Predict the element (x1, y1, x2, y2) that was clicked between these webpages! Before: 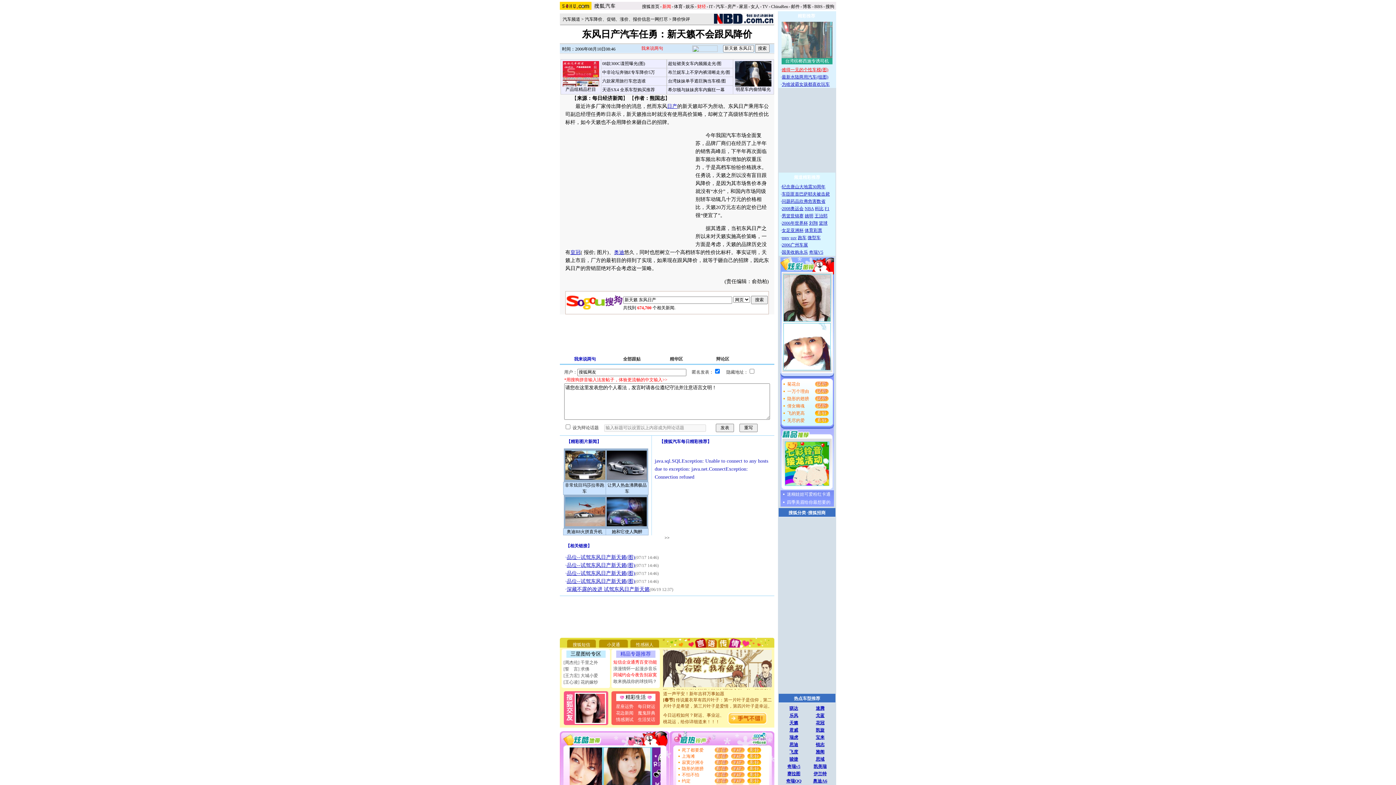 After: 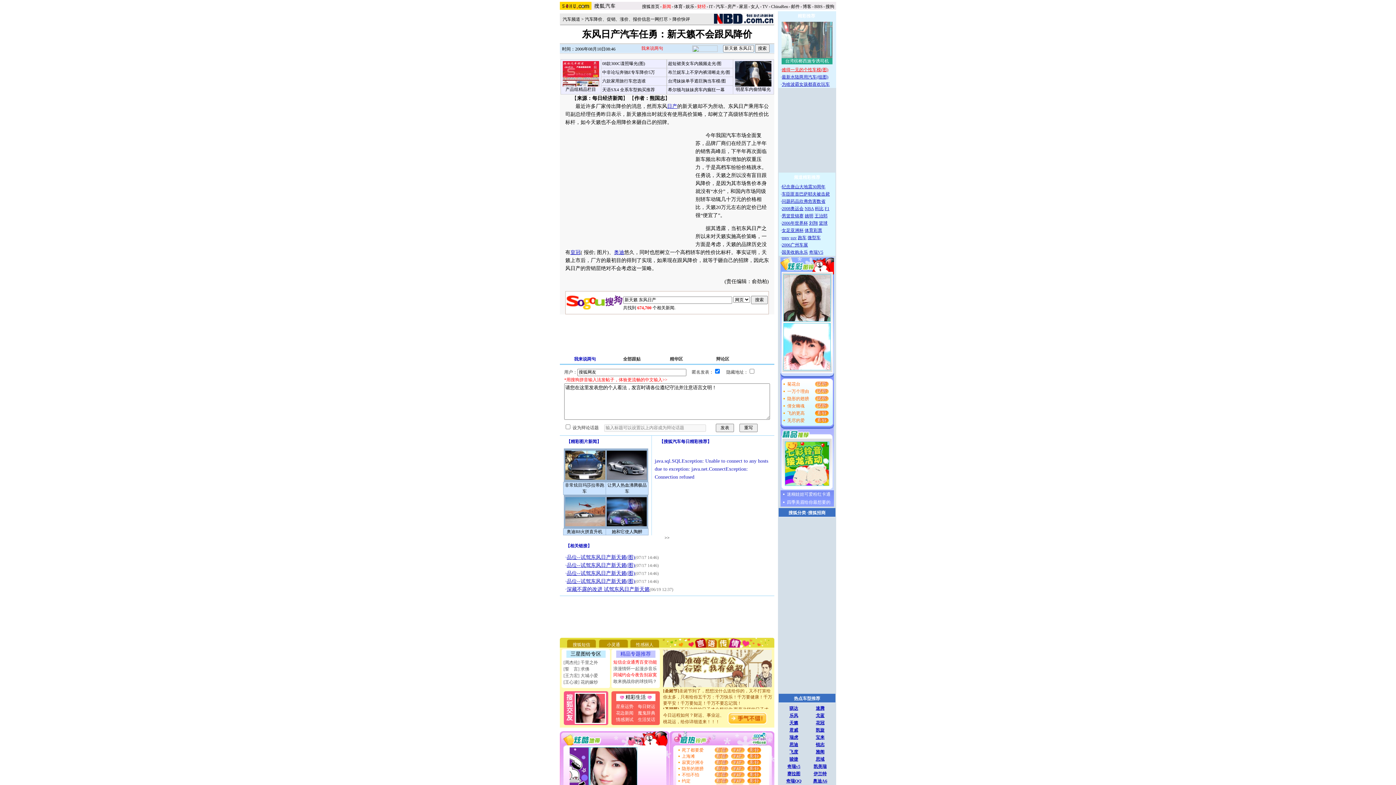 Action: bbox: (606, 476, 646, 481)